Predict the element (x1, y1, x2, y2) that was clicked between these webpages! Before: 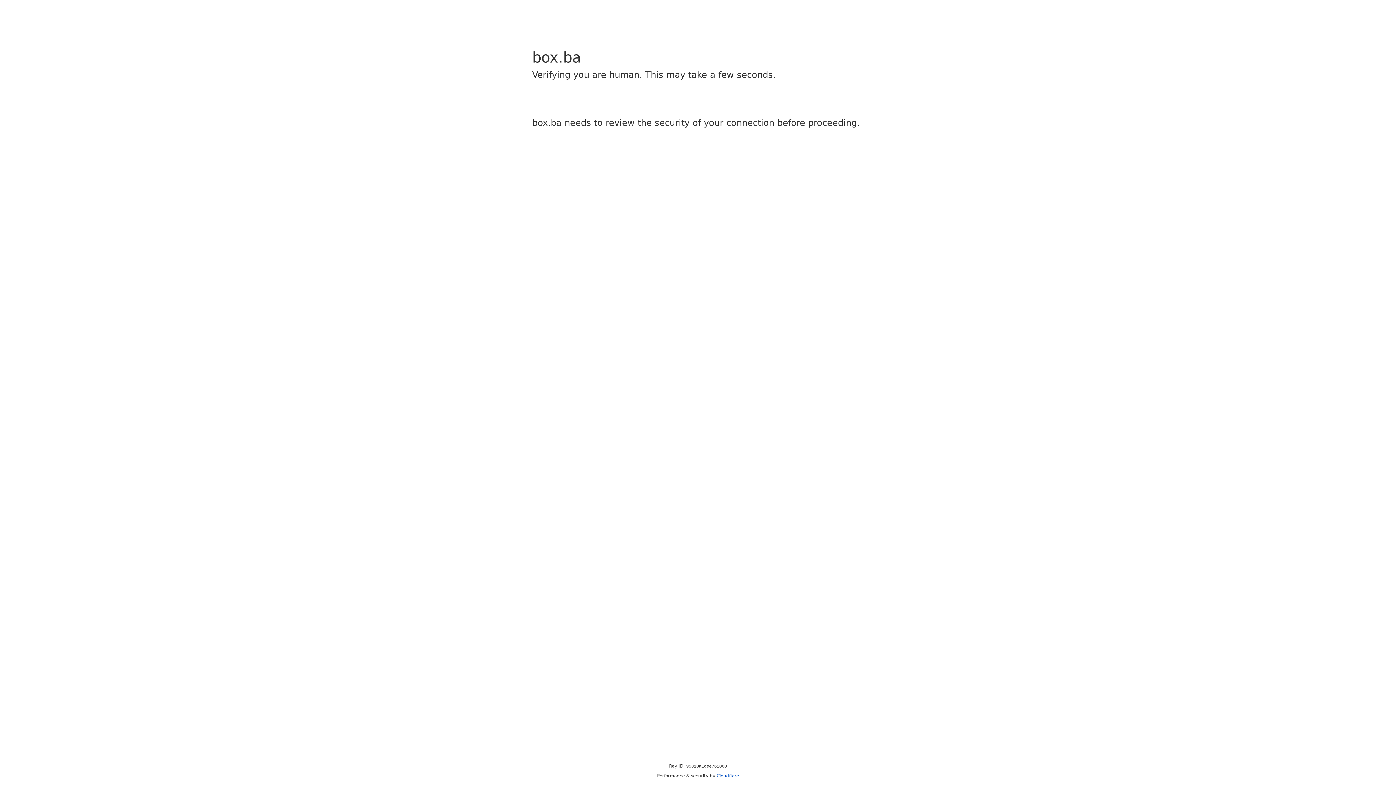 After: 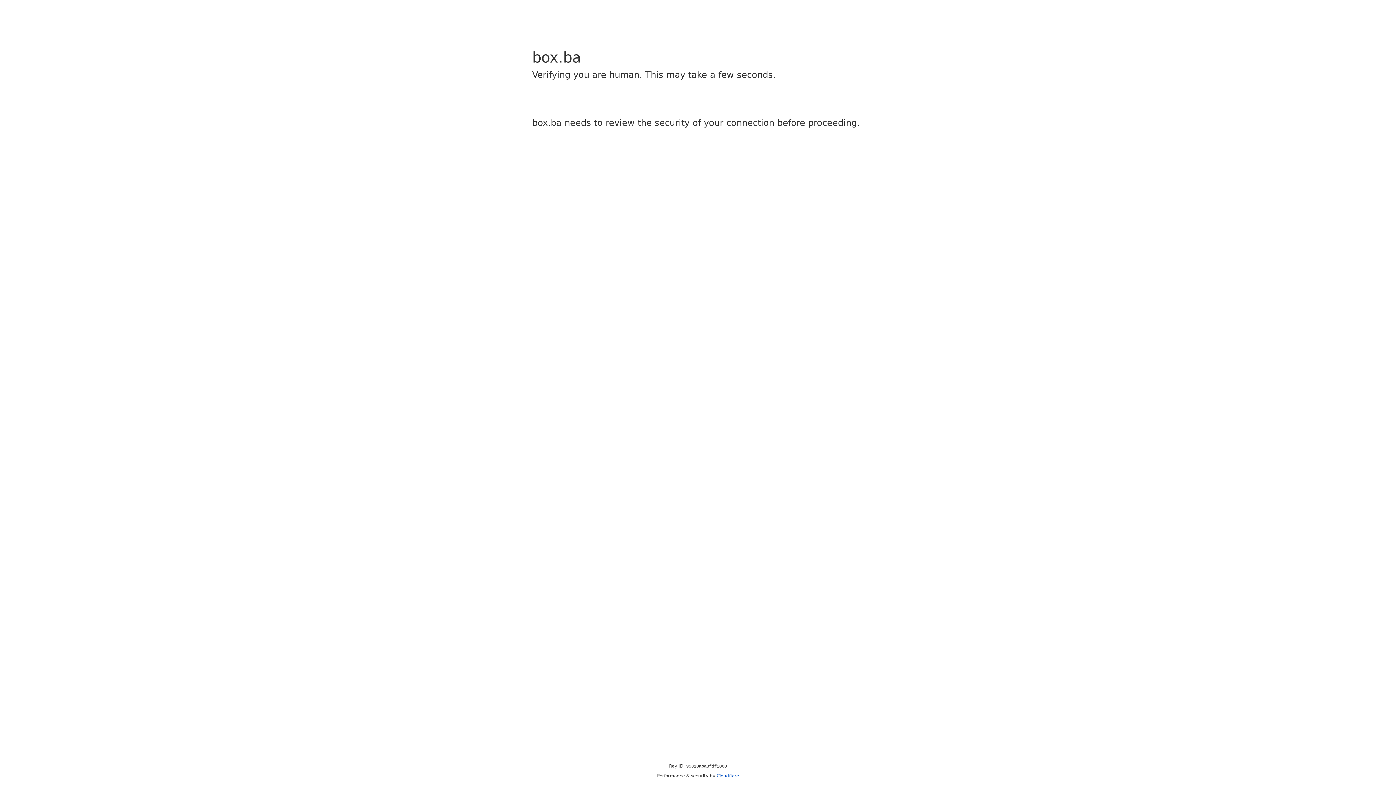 Action: label: Cloudflare bbox: (716, 773, 739, 778)